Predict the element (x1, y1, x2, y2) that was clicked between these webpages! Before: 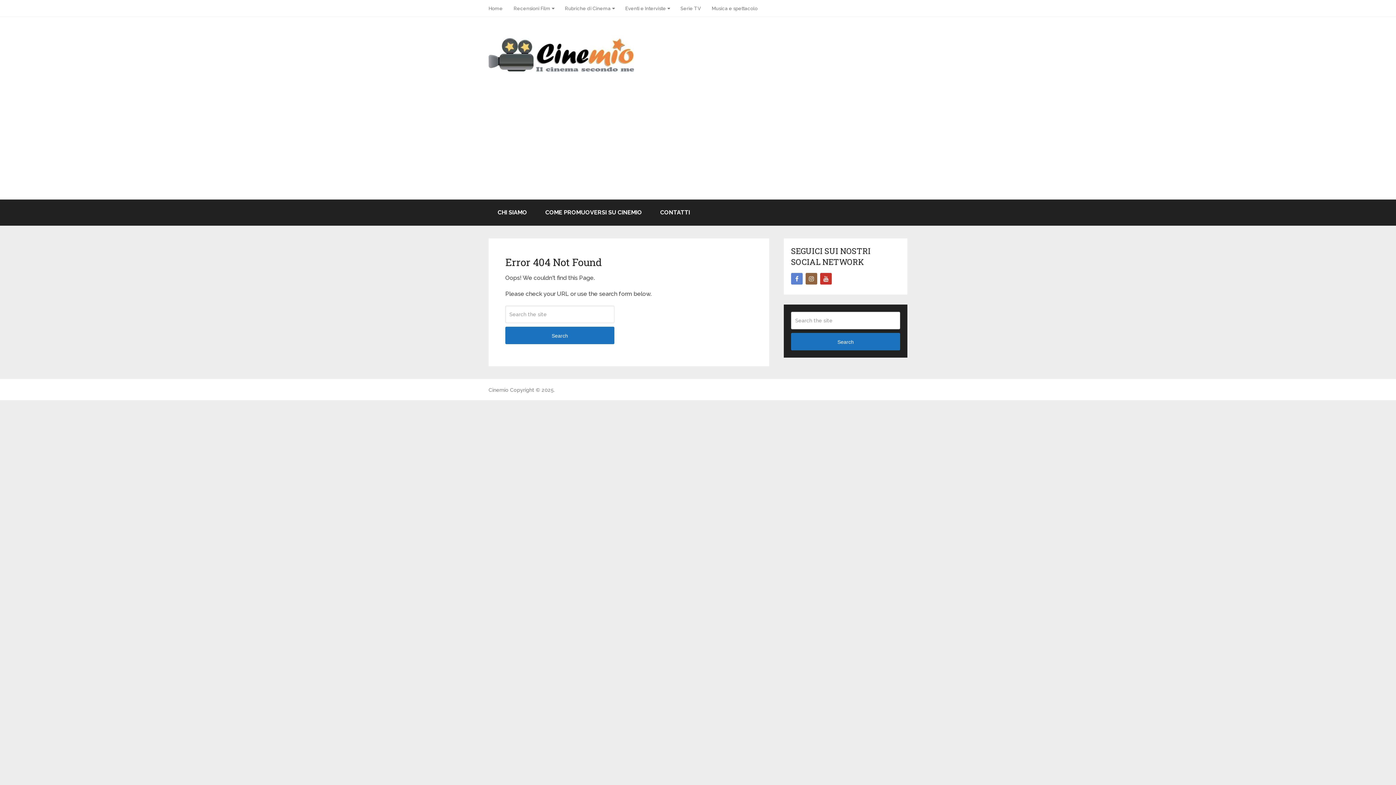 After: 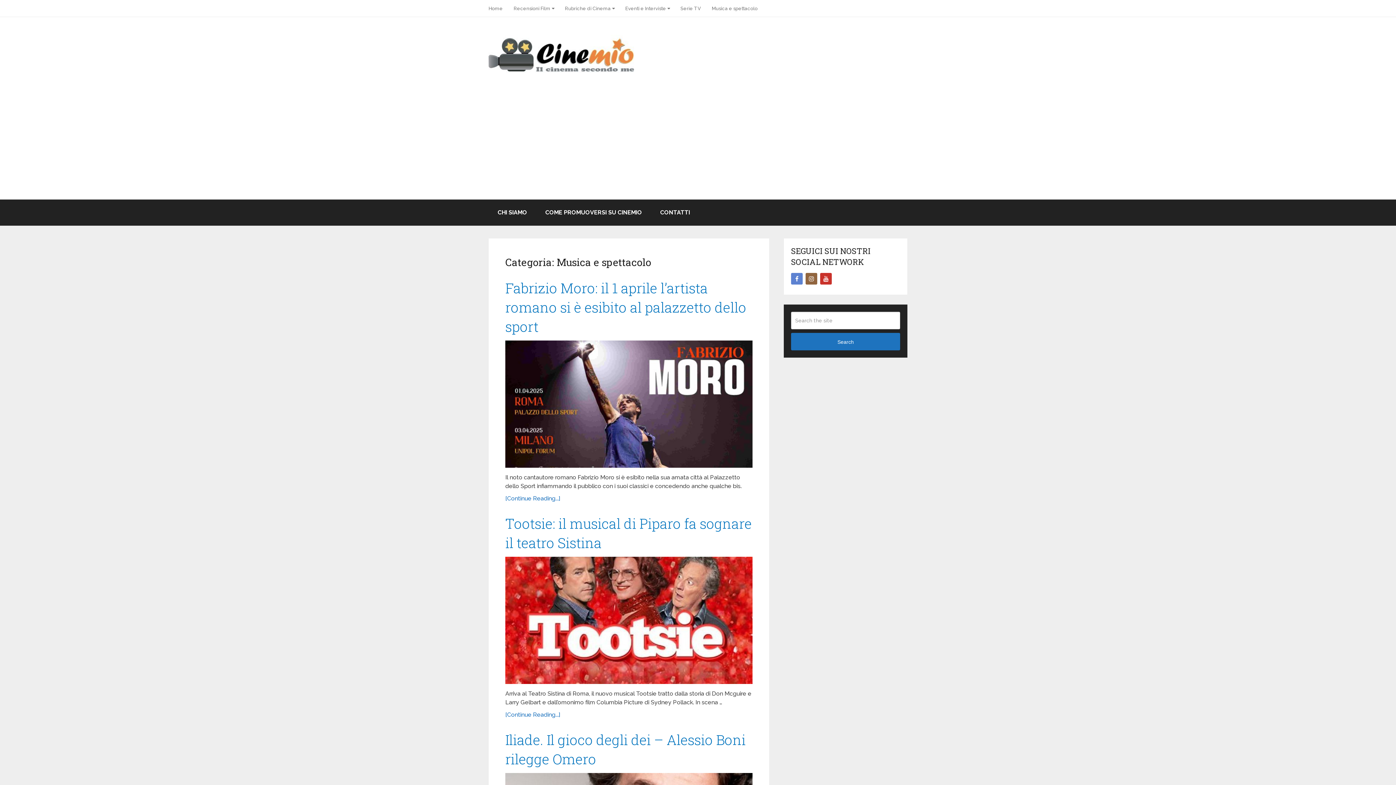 Action: bbox: (706, 0, 763, 16) label: Musica e spettacolo